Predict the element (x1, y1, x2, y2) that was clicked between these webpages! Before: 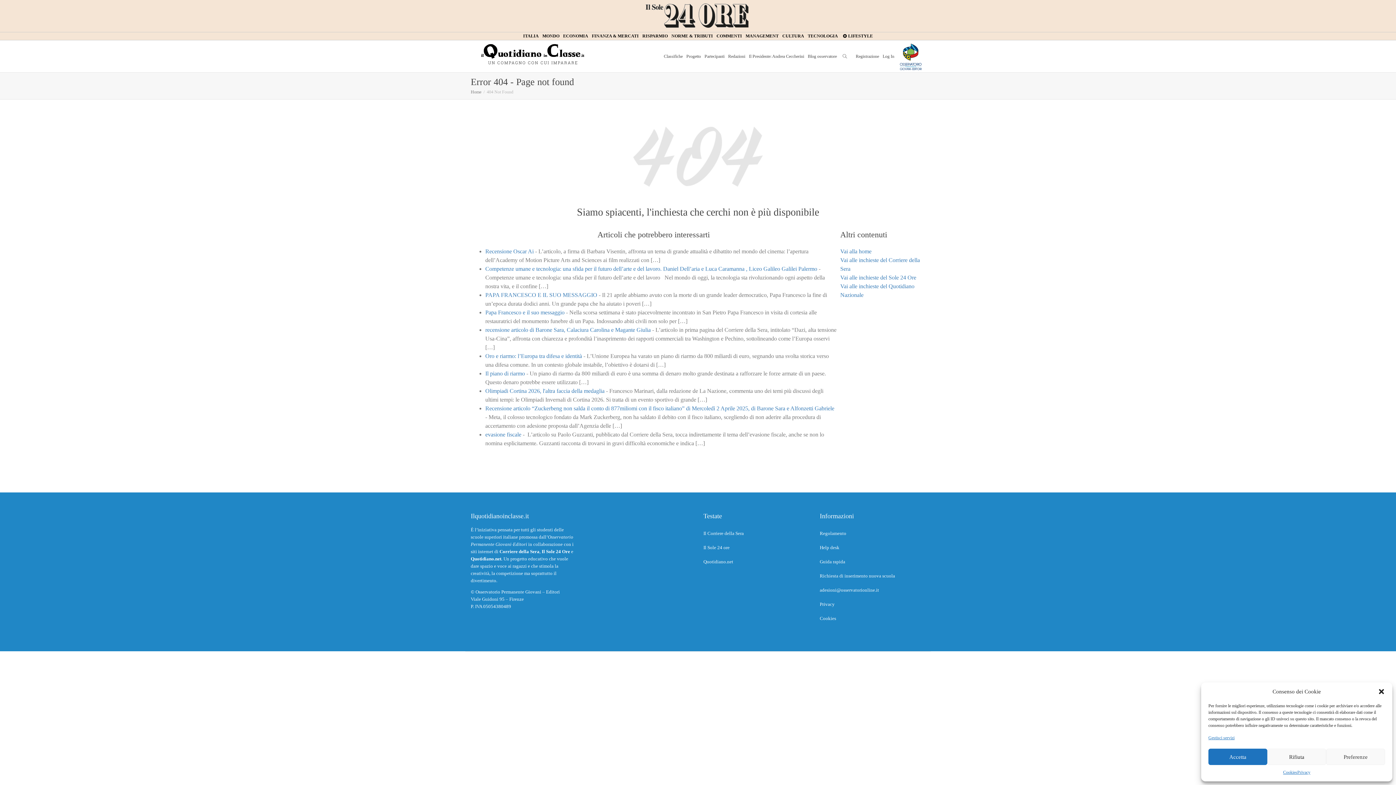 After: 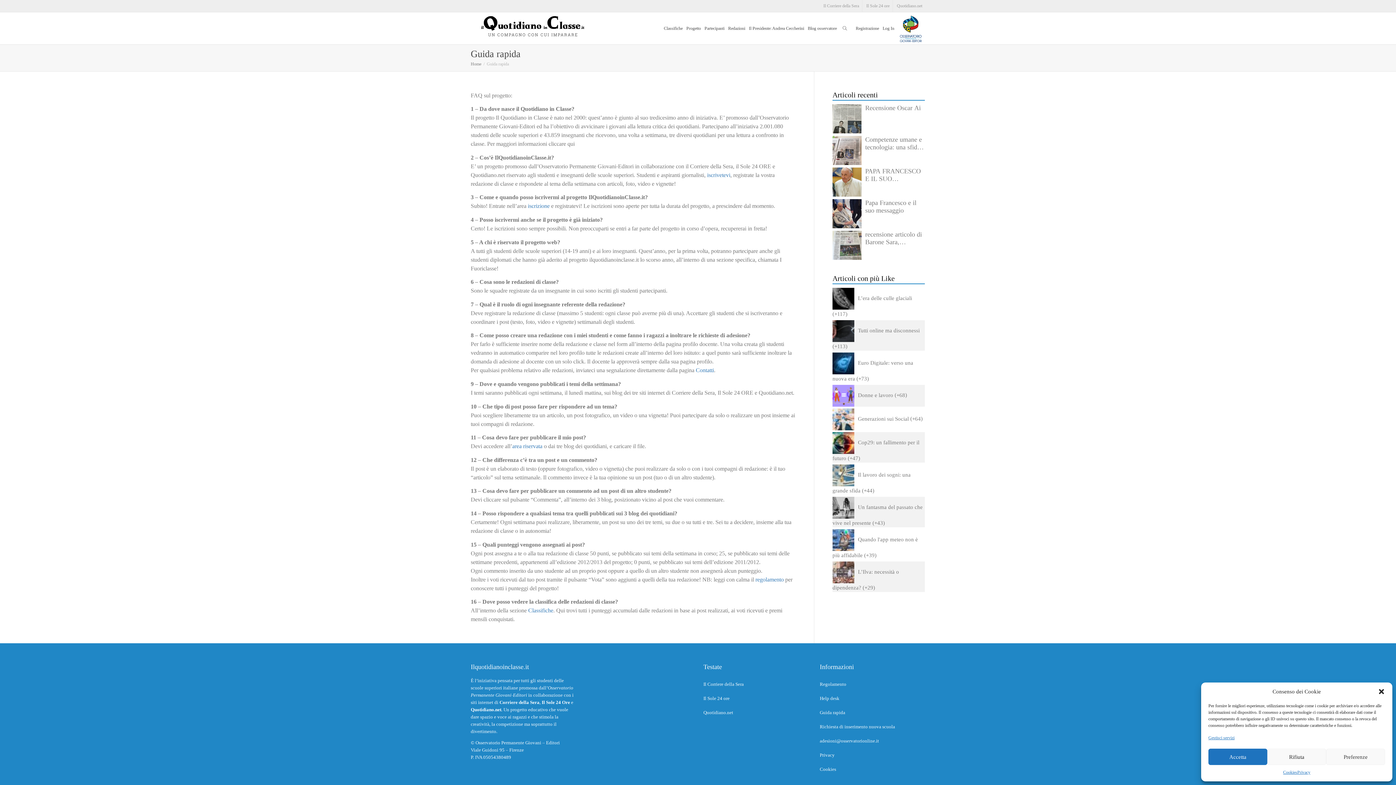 Action: bbox: (820, 555, 925, 569) label: Guida rapida